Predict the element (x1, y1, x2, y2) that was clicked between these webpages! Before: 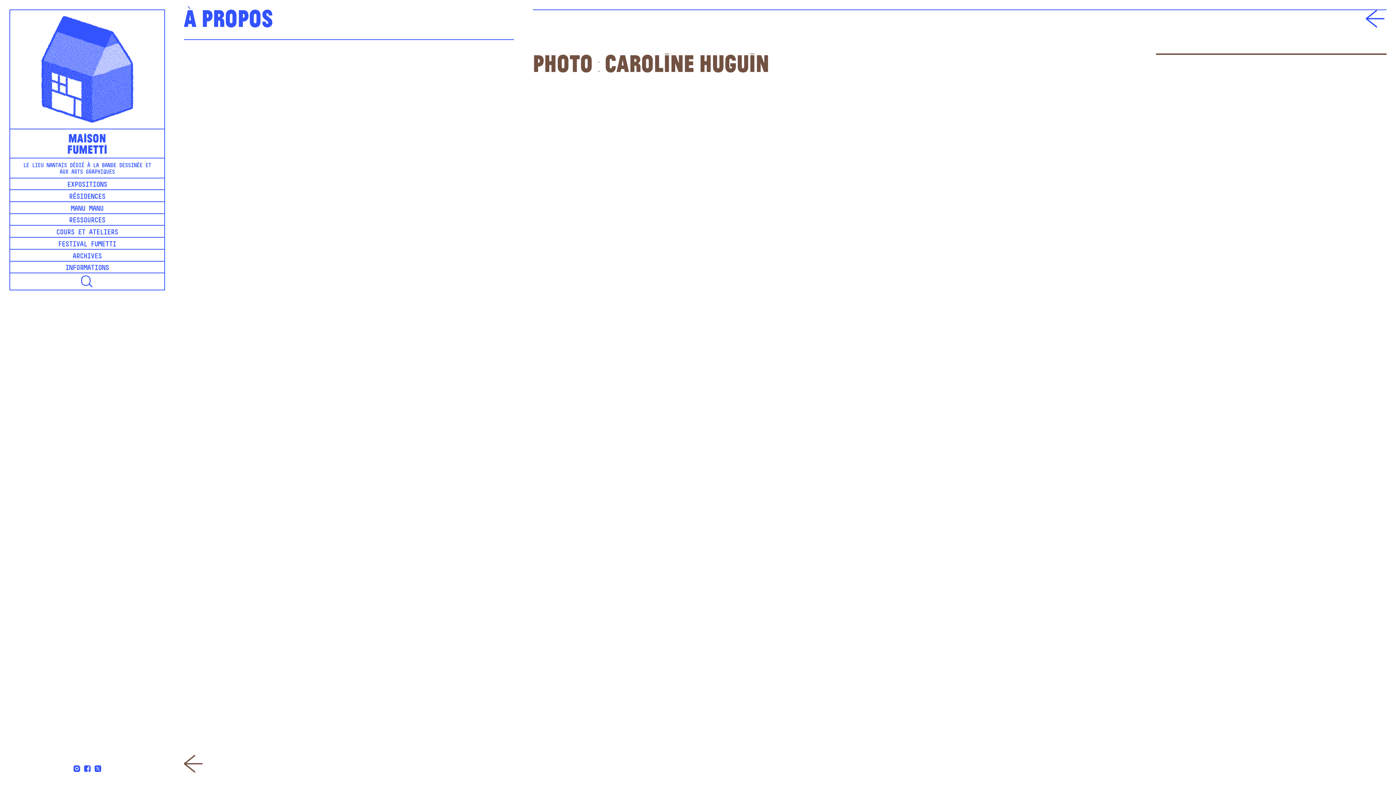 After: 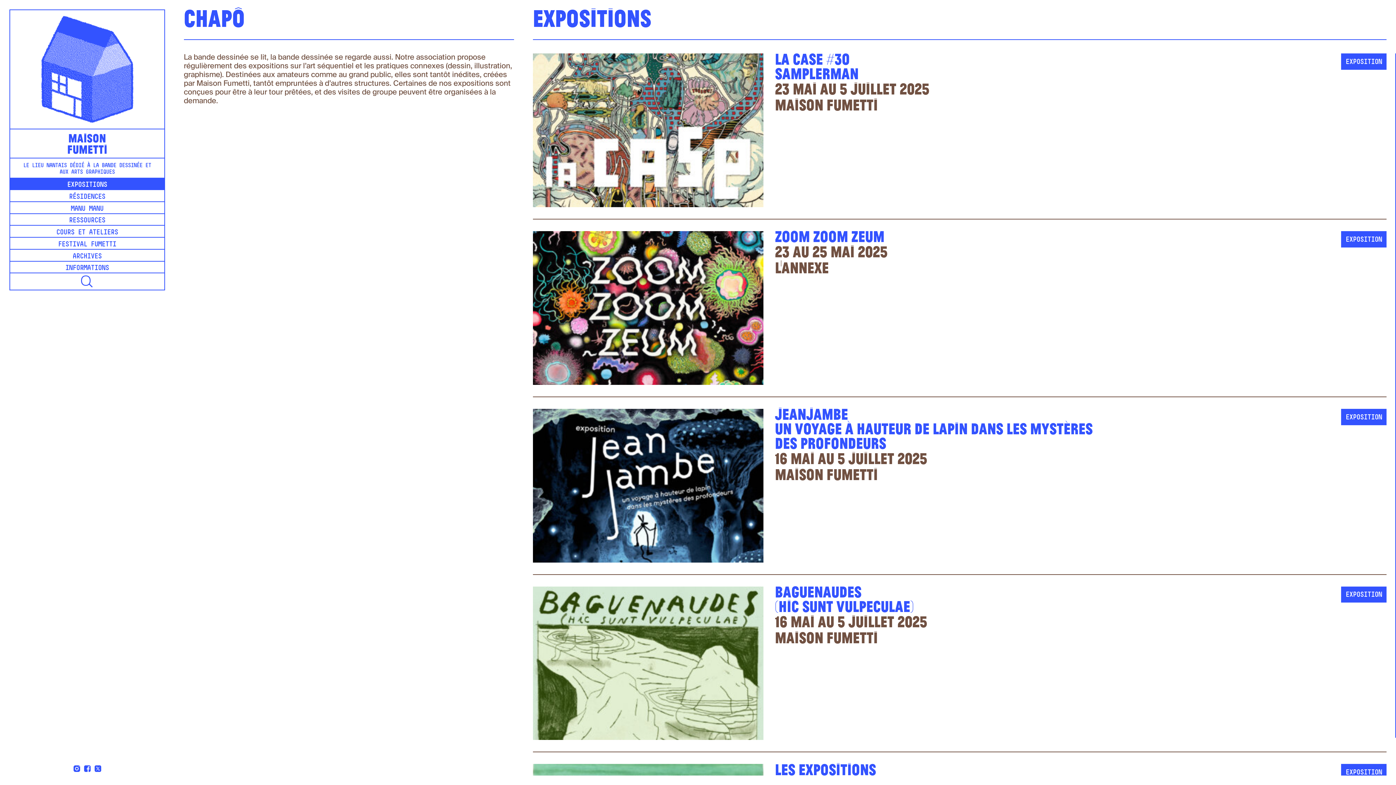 Action: bbox: (10, 178, 164, 189) label: EXPOSITIONS